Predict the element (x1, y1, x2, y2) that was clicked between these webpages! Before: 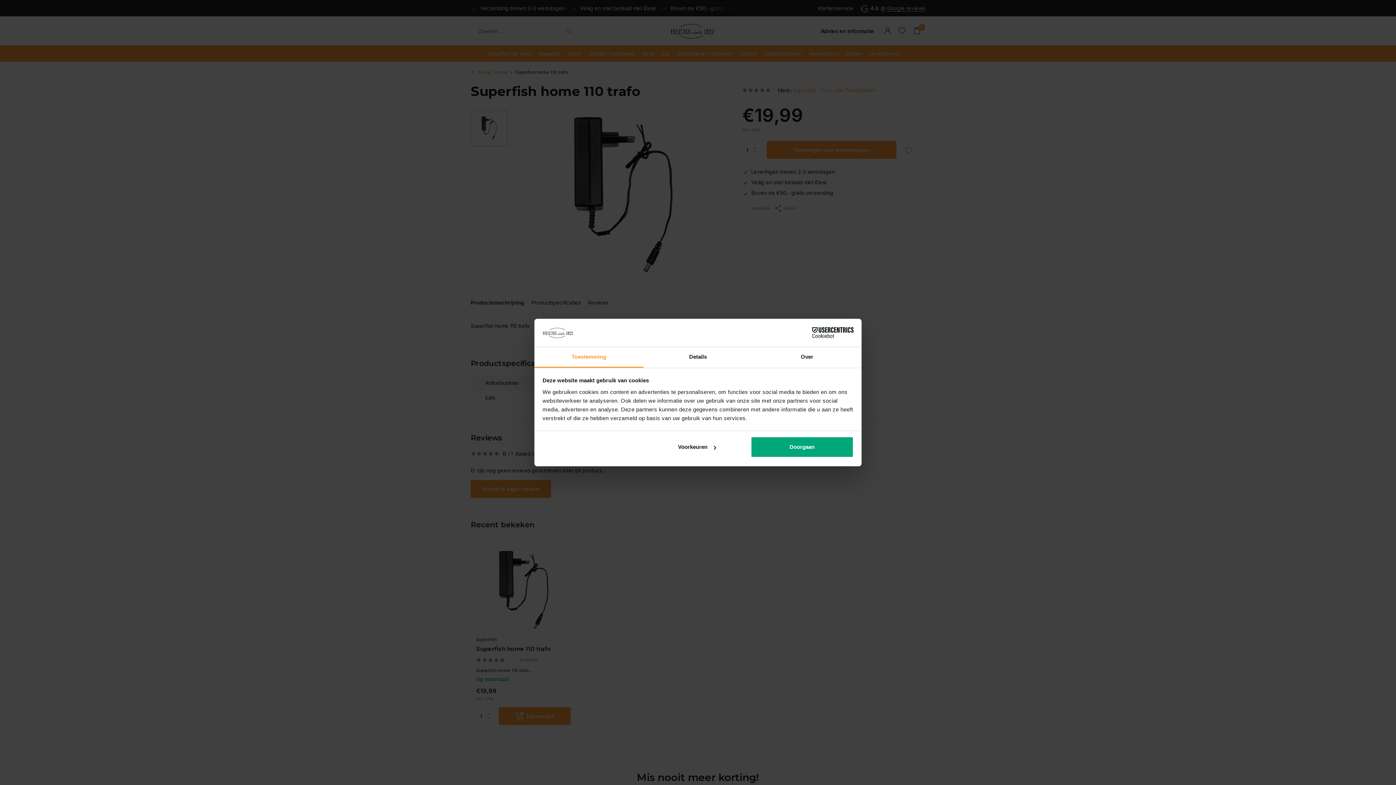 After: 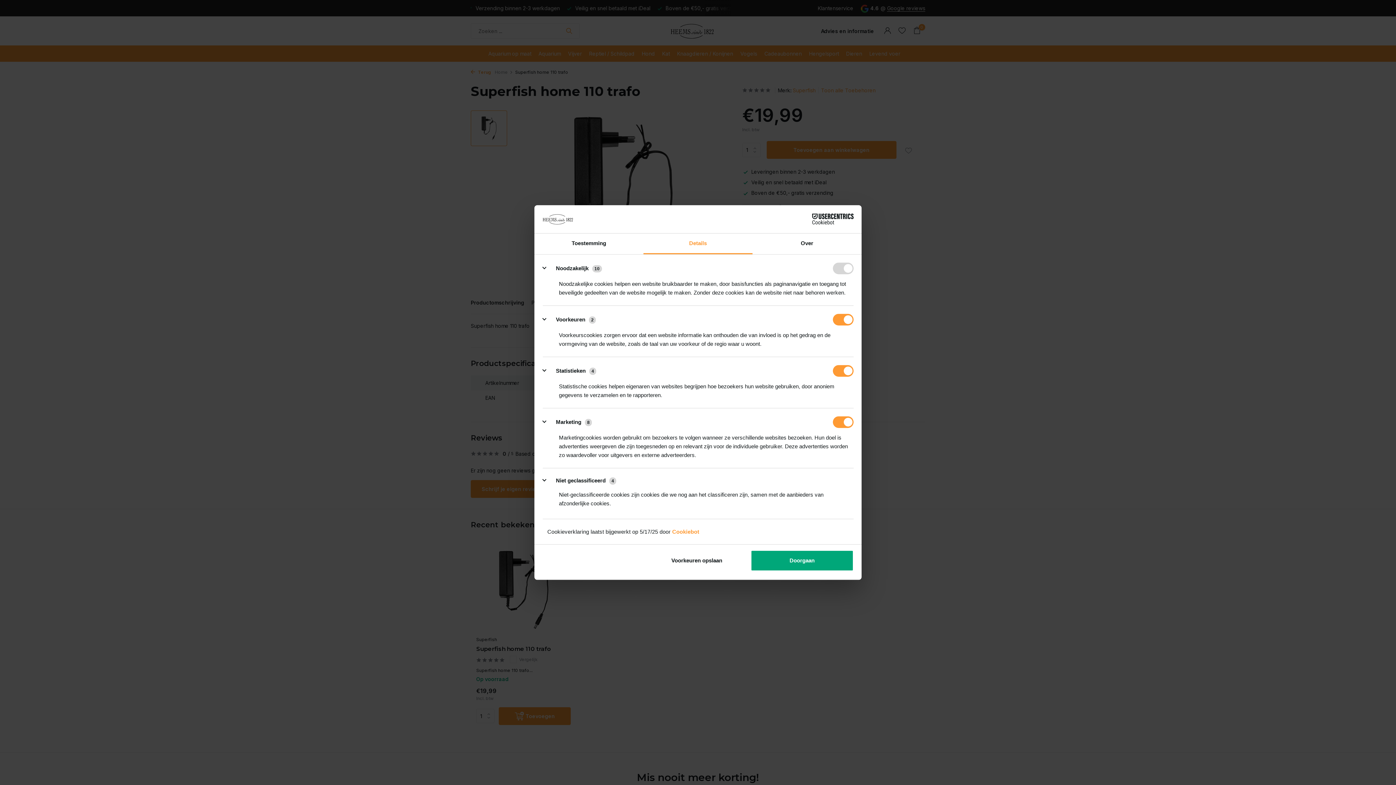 Action: bbox: (645, 436, 748, 457) label: Voorkeuren